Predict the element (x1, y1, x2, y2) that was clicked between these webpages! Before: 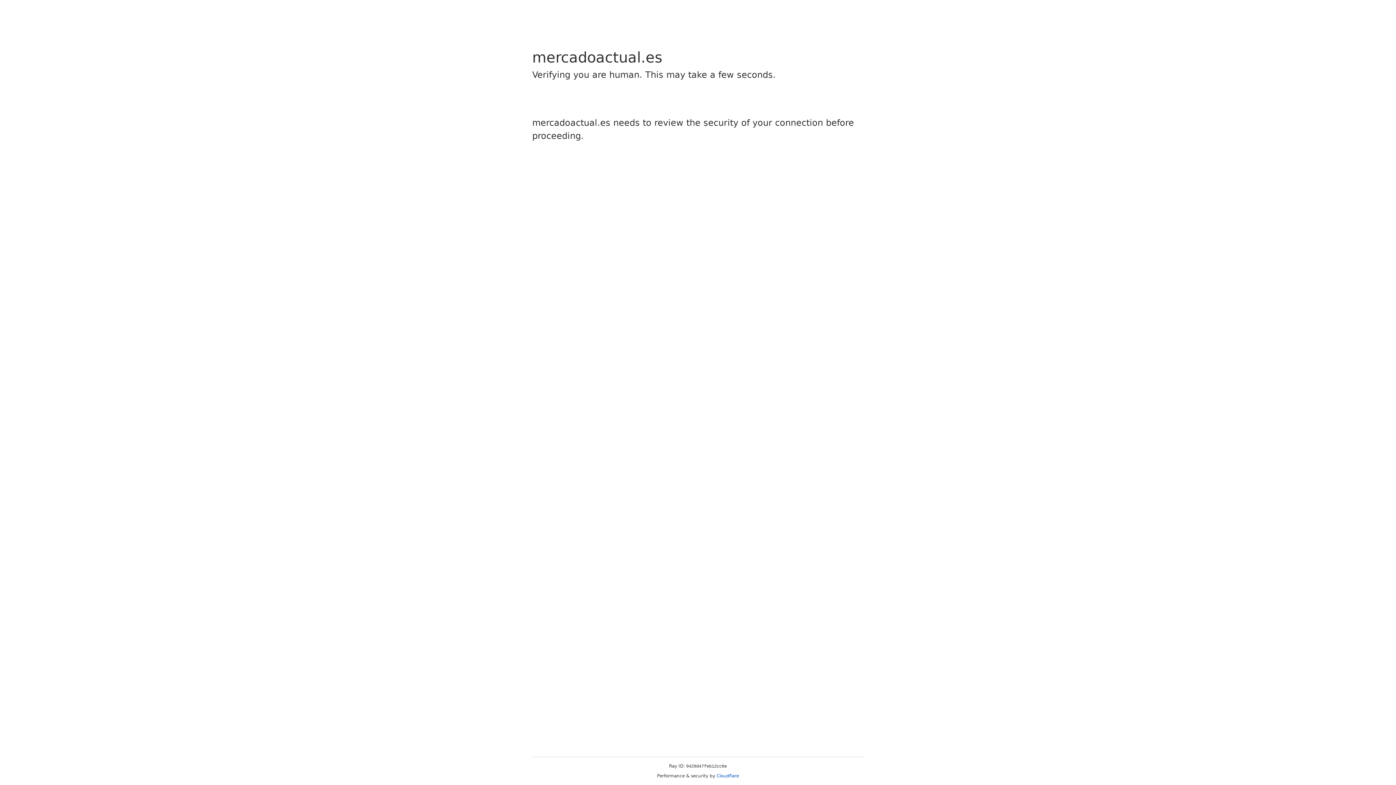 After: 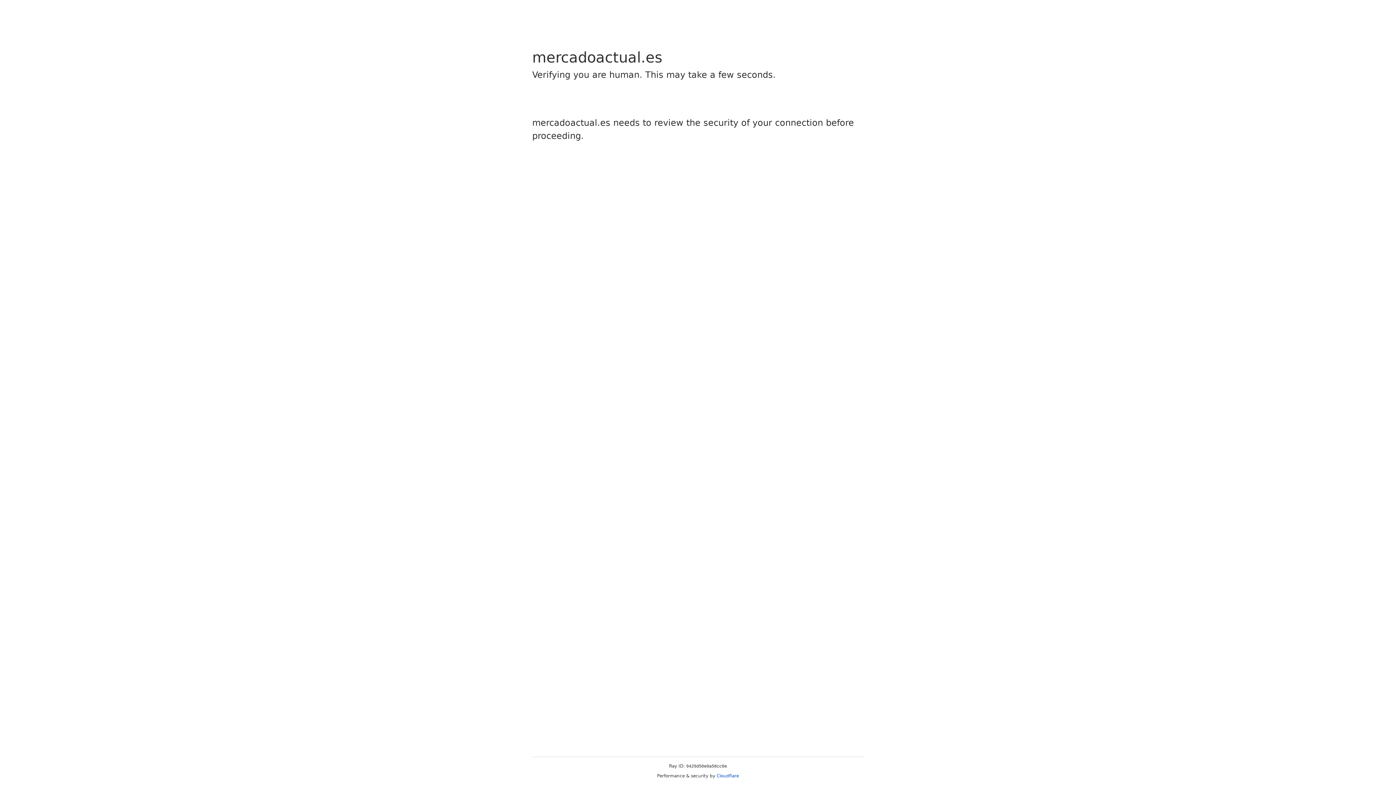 Action: bbox: (716, 773, 739, 778) label: Cloudflare